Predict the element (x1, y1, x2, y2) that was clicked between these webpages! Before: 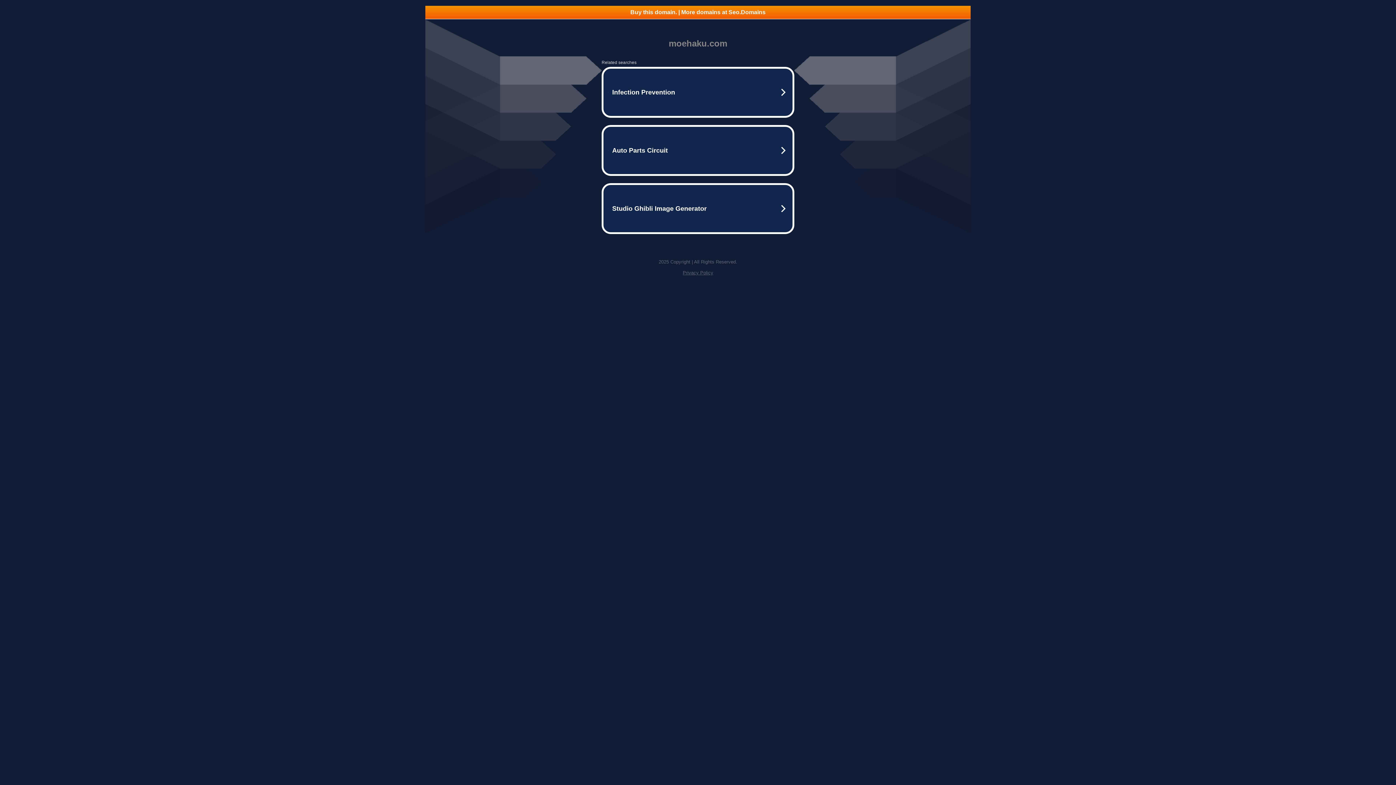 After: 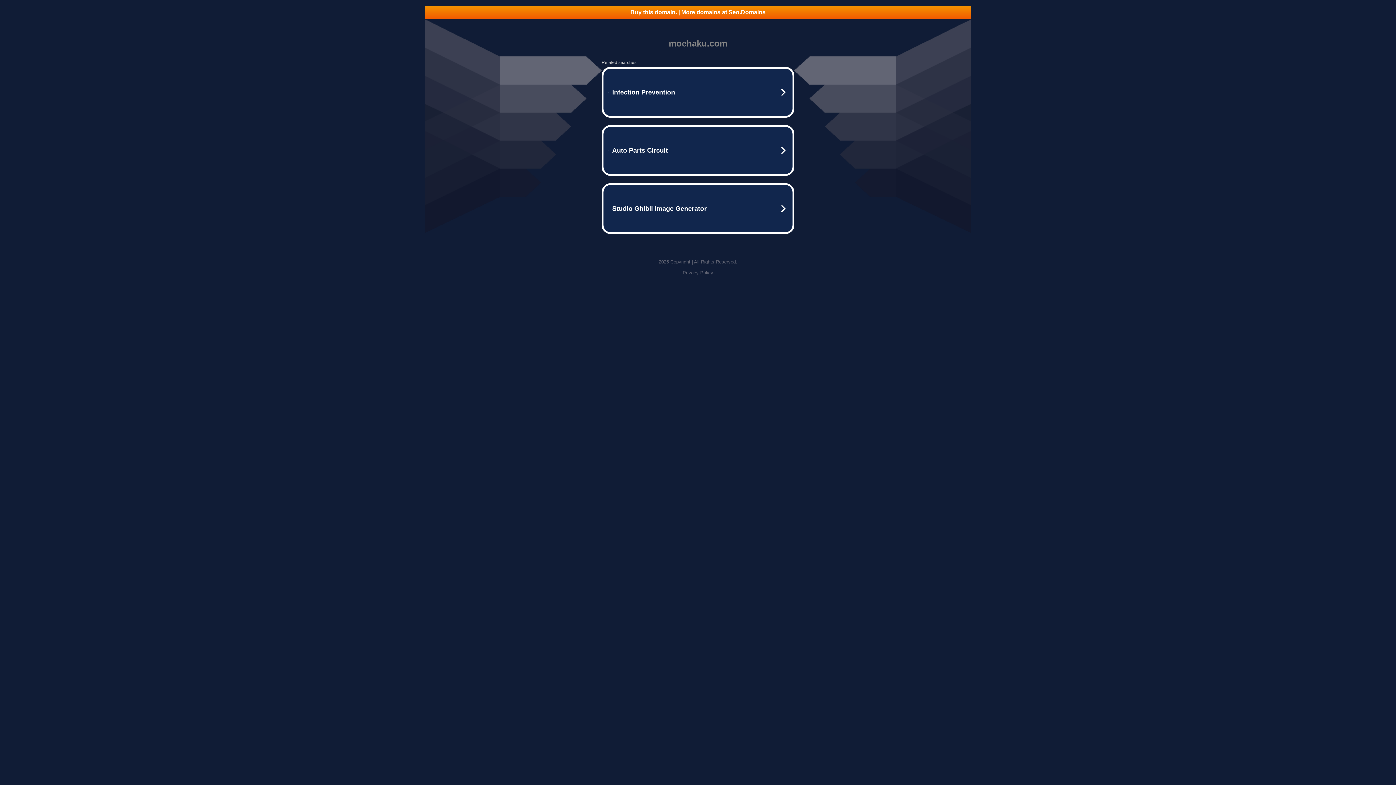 Action: label: Buy this domain. | More domains at Seo.Domains bbox: (425, 5, 970, 18)